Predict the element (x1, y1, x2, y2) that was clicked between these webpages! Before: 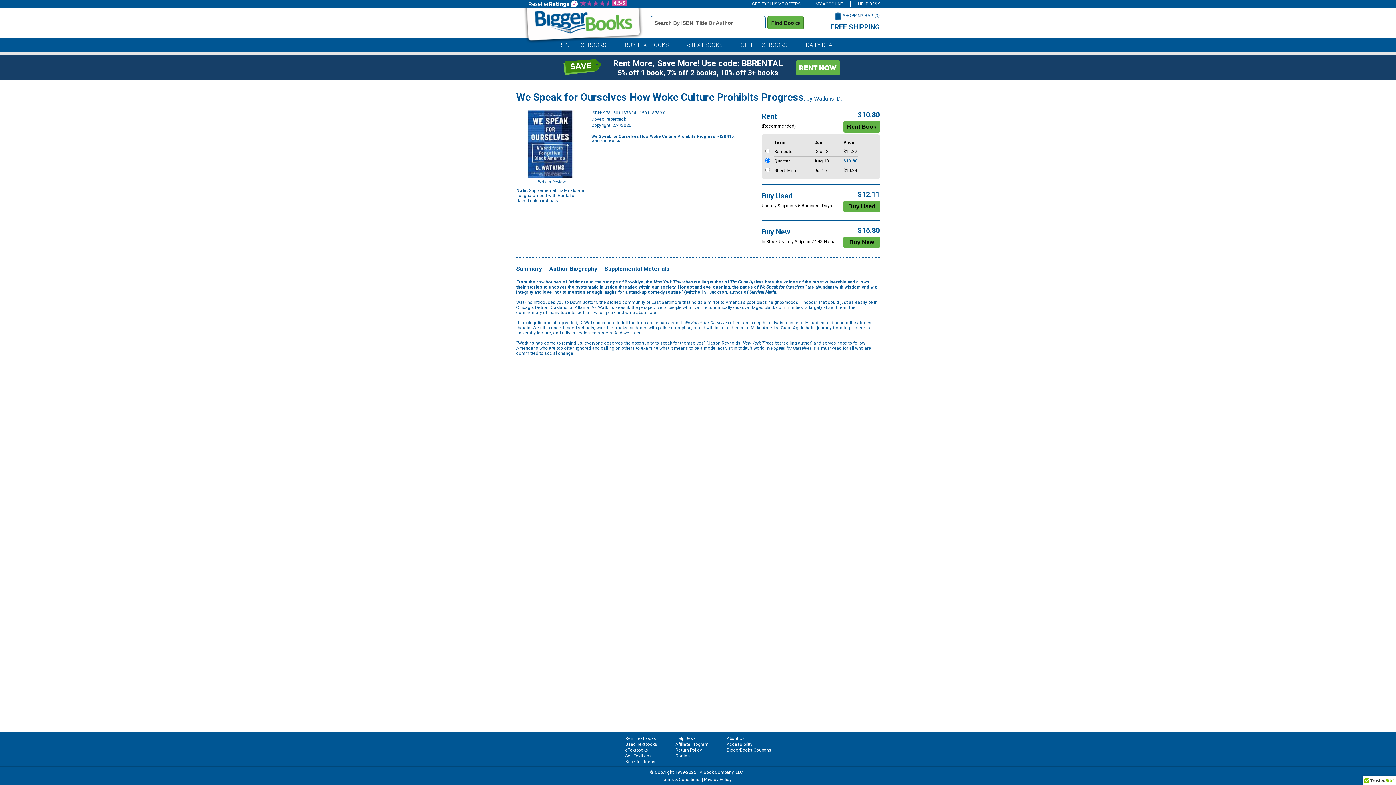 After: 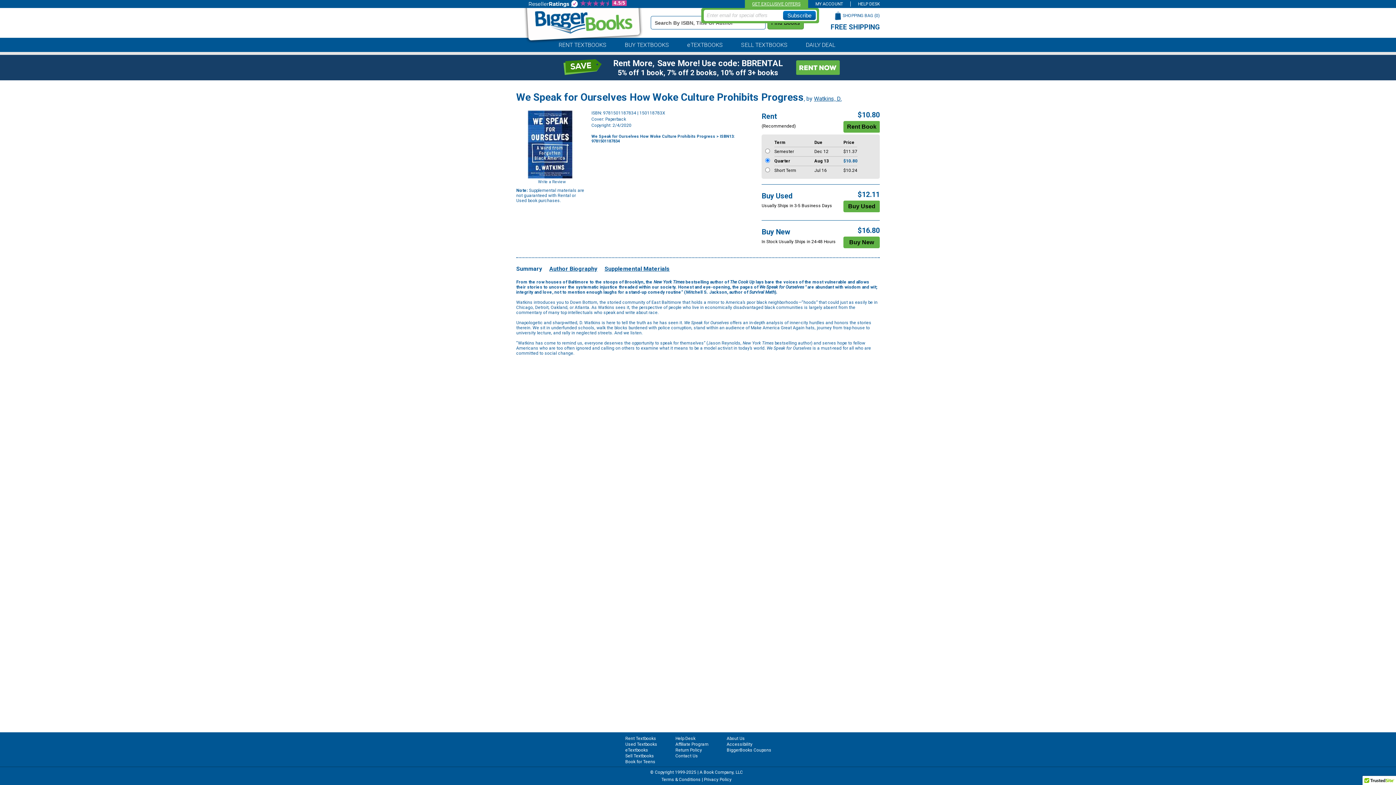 Action: bbox: (745, 1, 808, 6) label: GET EXCLUSIVE OFFERS